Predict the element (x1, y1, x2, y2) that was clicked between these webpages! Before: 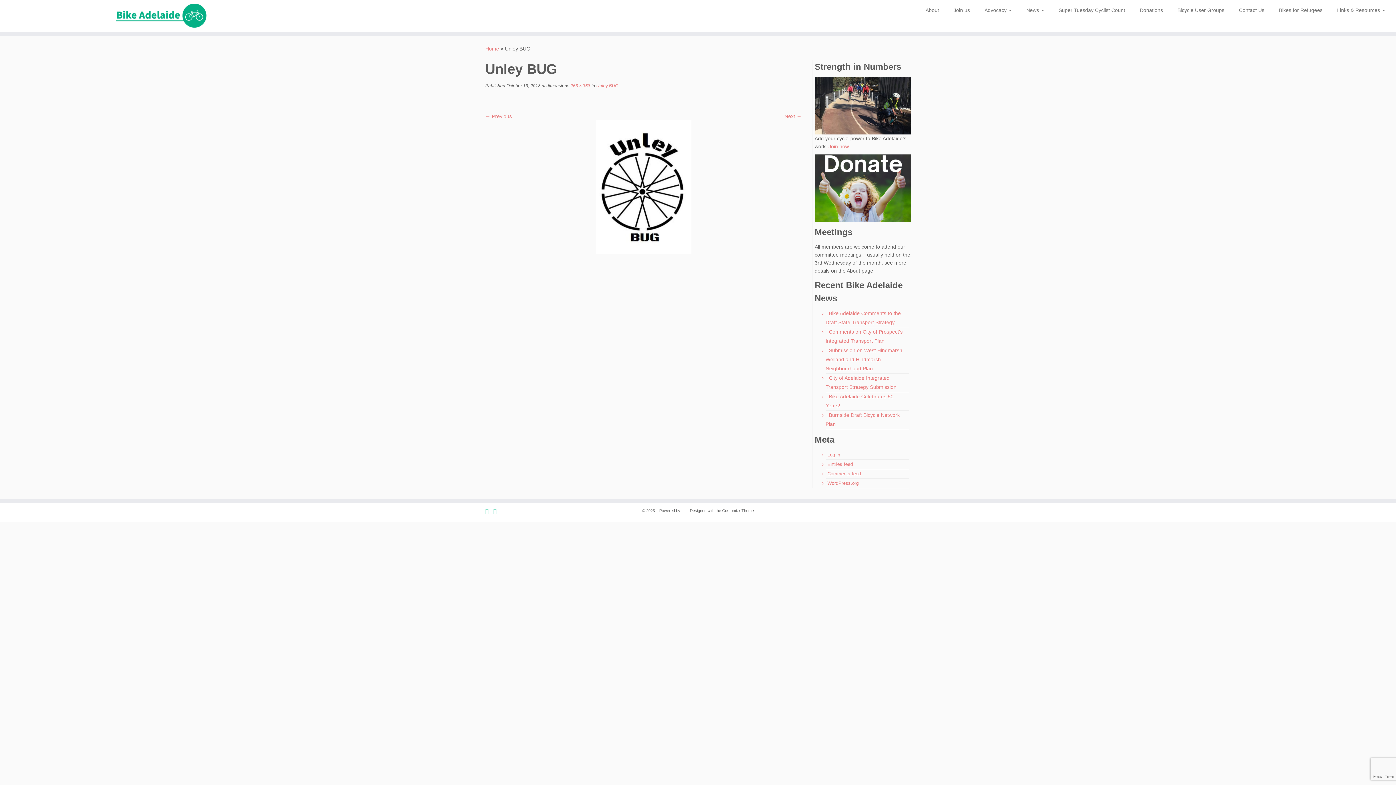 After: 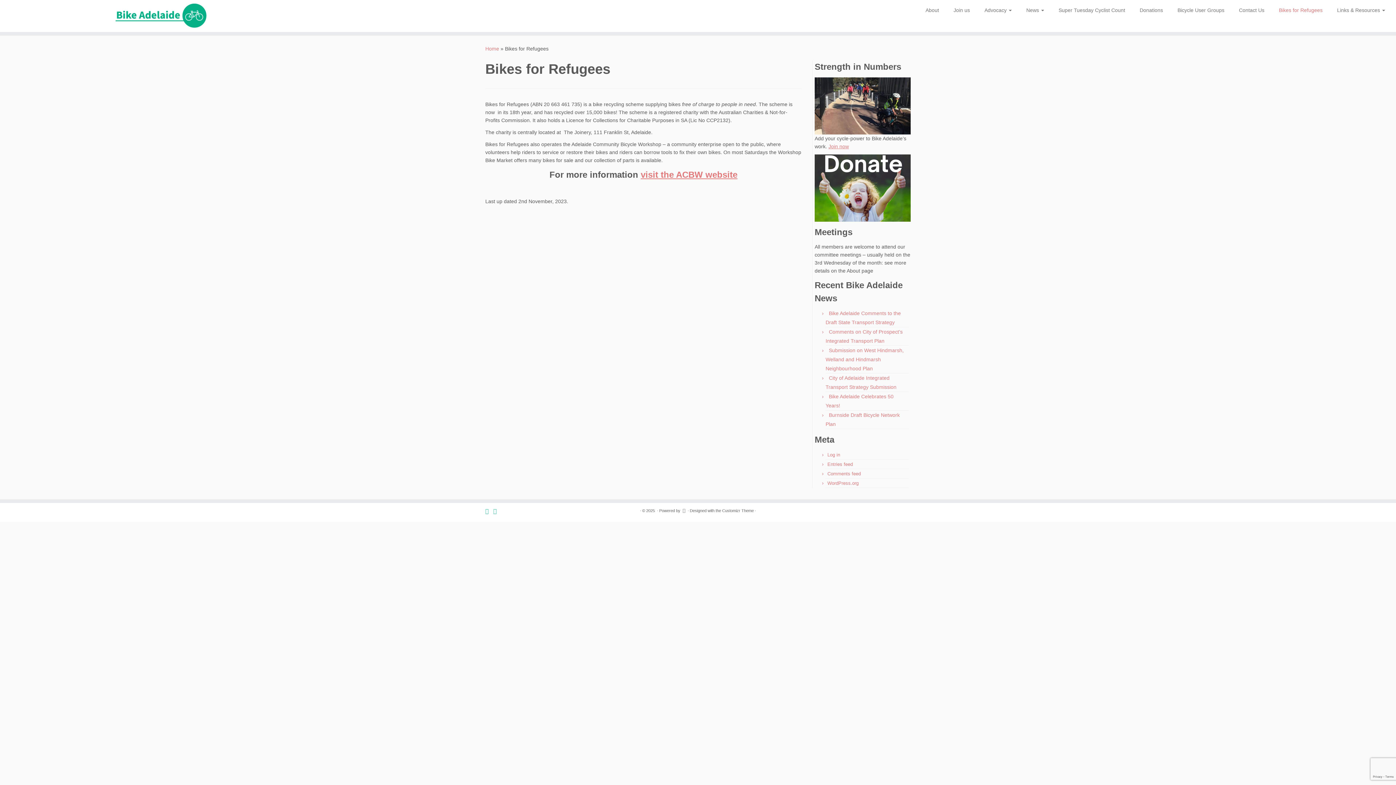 Action: bbox: (1271, 4, 1330, 16) label: Bikes for Refugees